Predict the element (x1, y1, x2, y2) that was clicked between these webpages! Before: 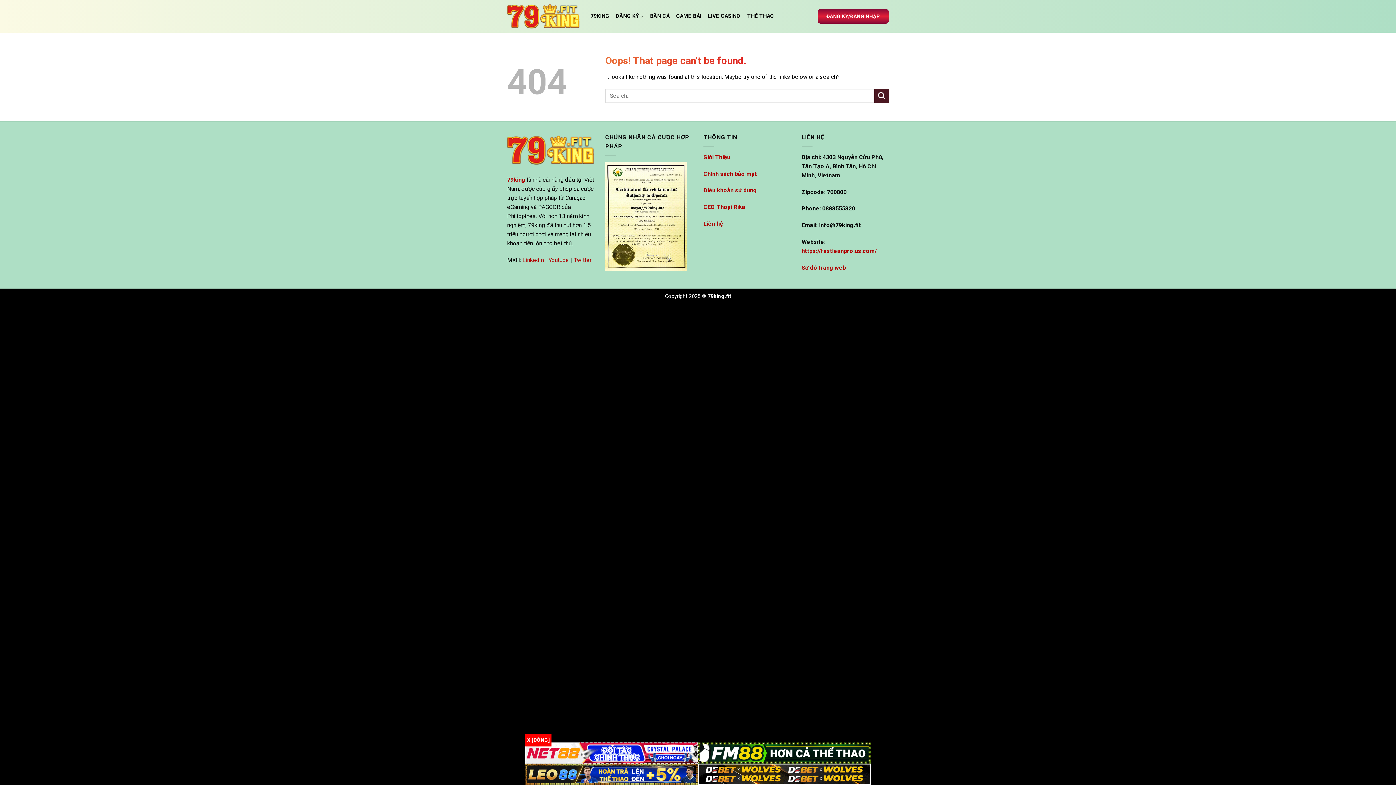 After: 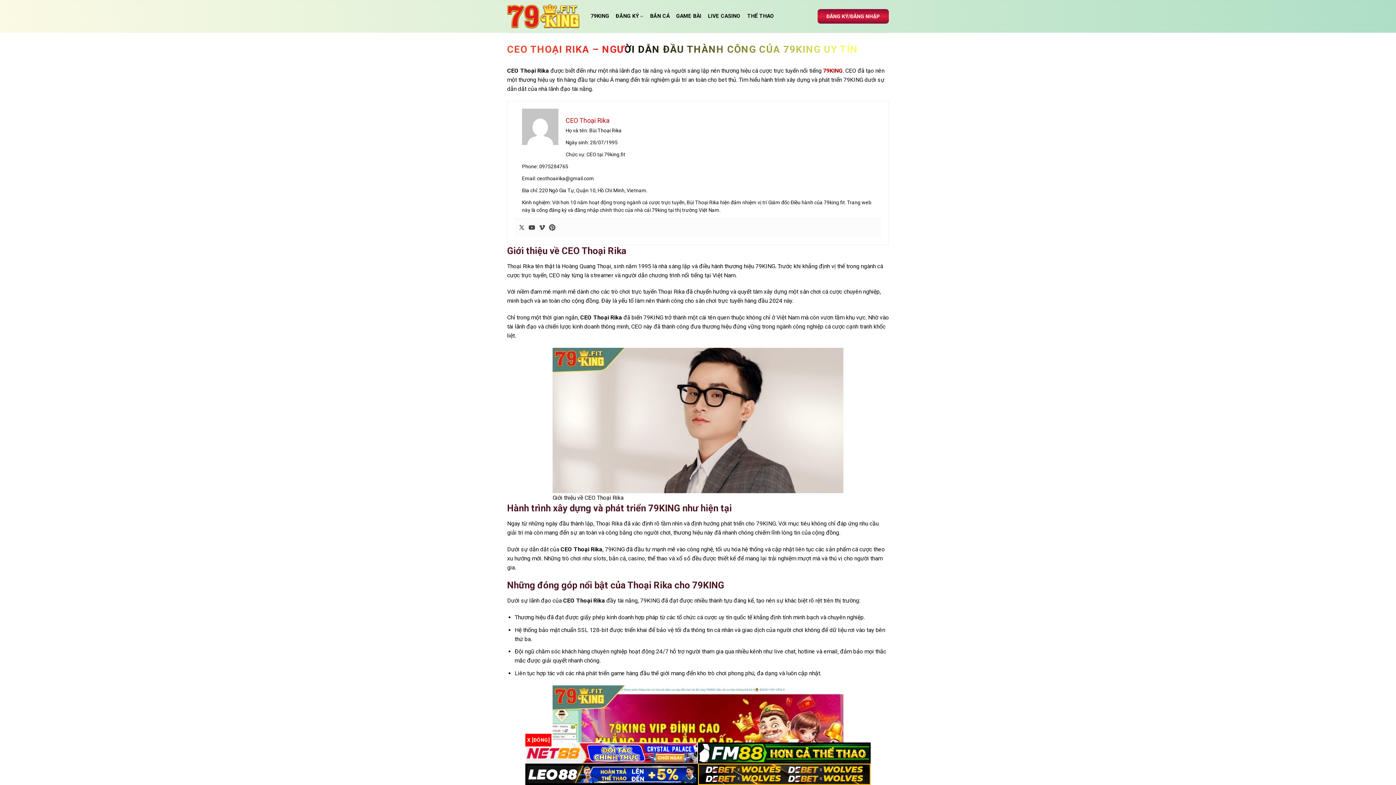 Action: bbox: (703, 203, 745, 210) label: CEO Thoại Rika